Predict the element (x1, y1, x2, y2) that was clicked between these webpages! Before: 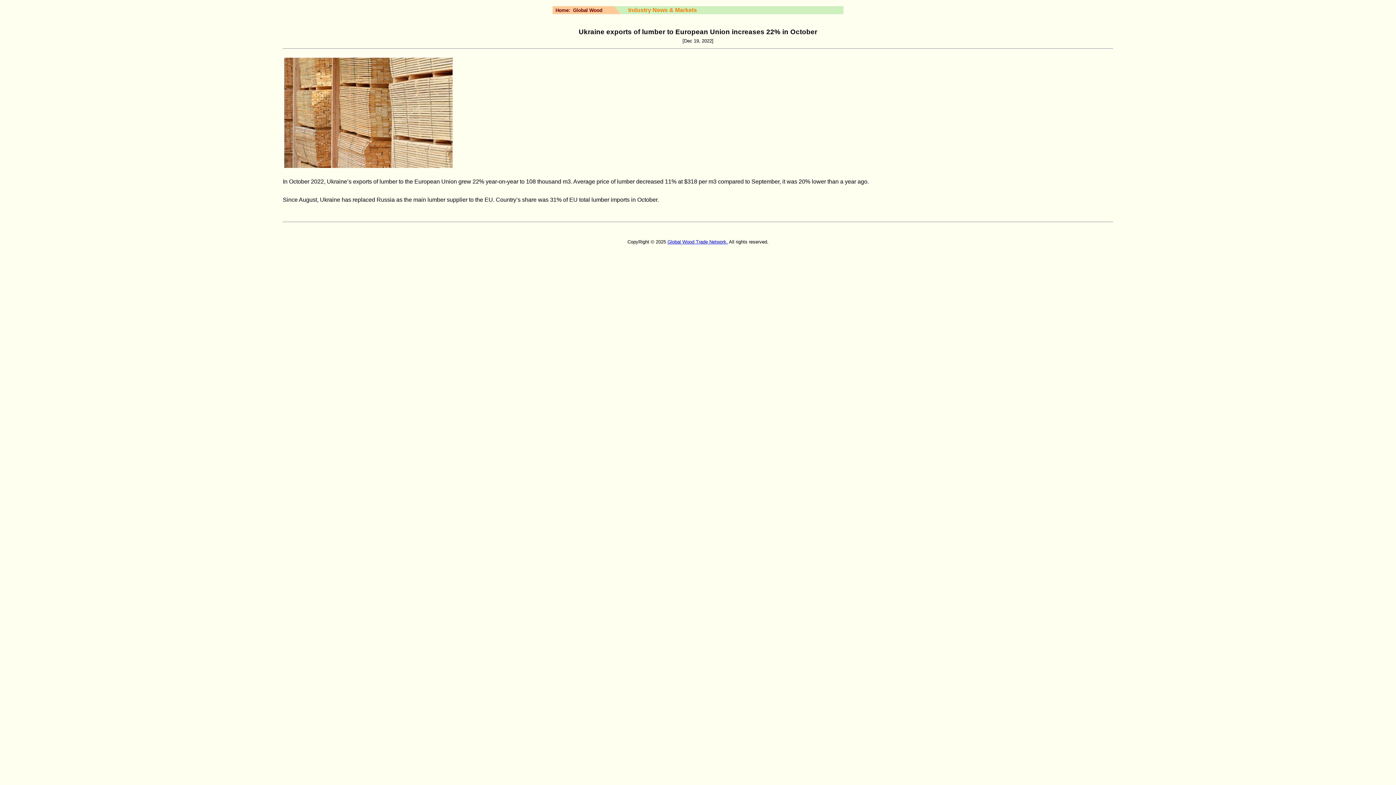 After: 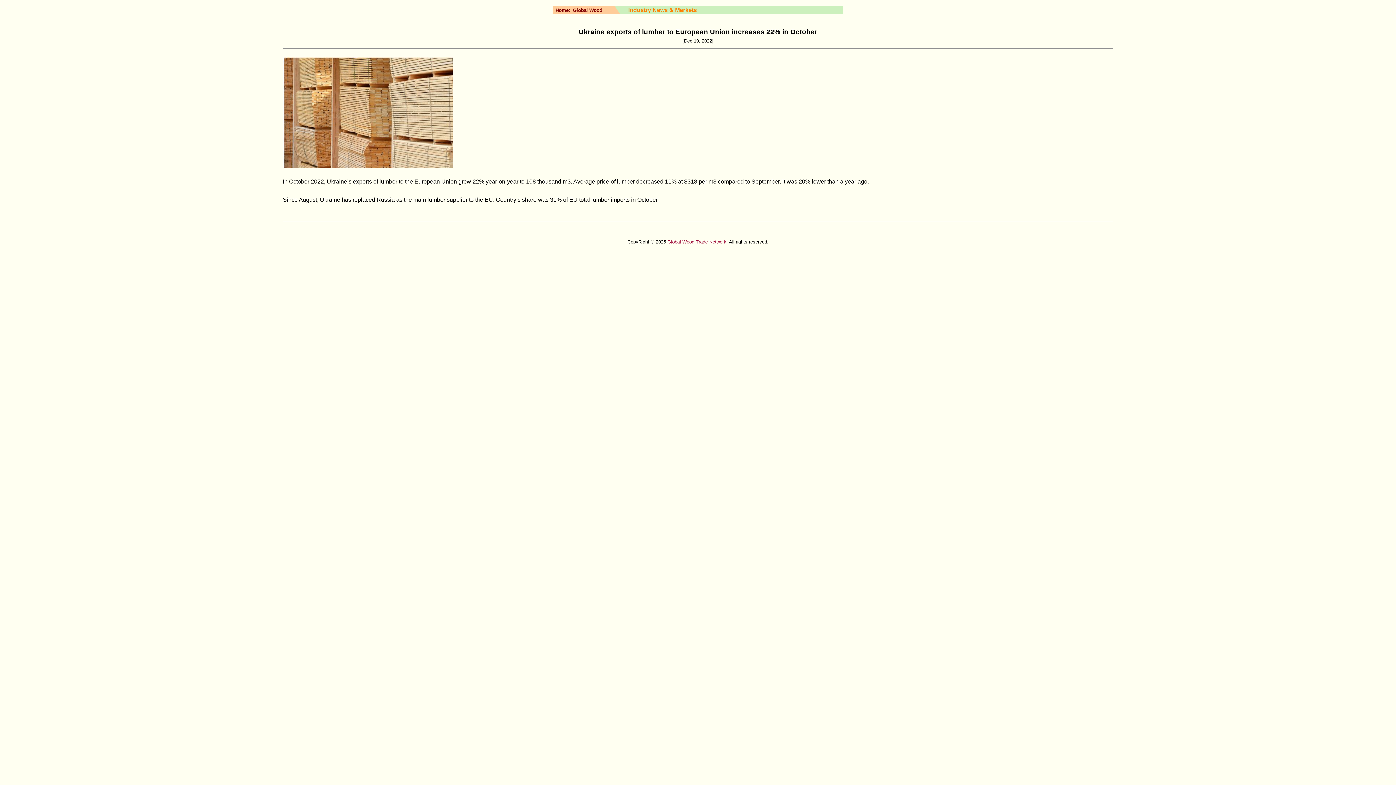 Action: label: Global Wood Trade Network. bbox: (667, 239, 728, 244)